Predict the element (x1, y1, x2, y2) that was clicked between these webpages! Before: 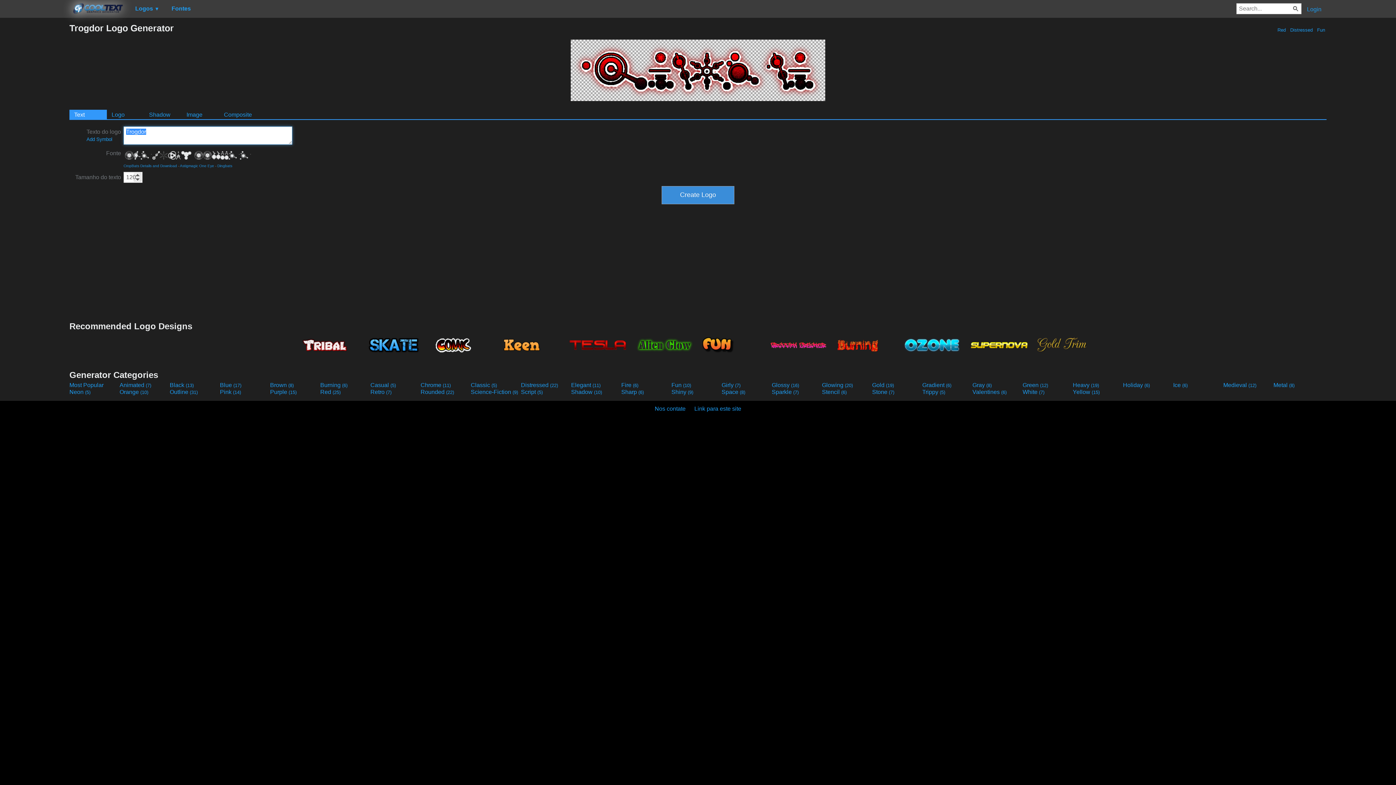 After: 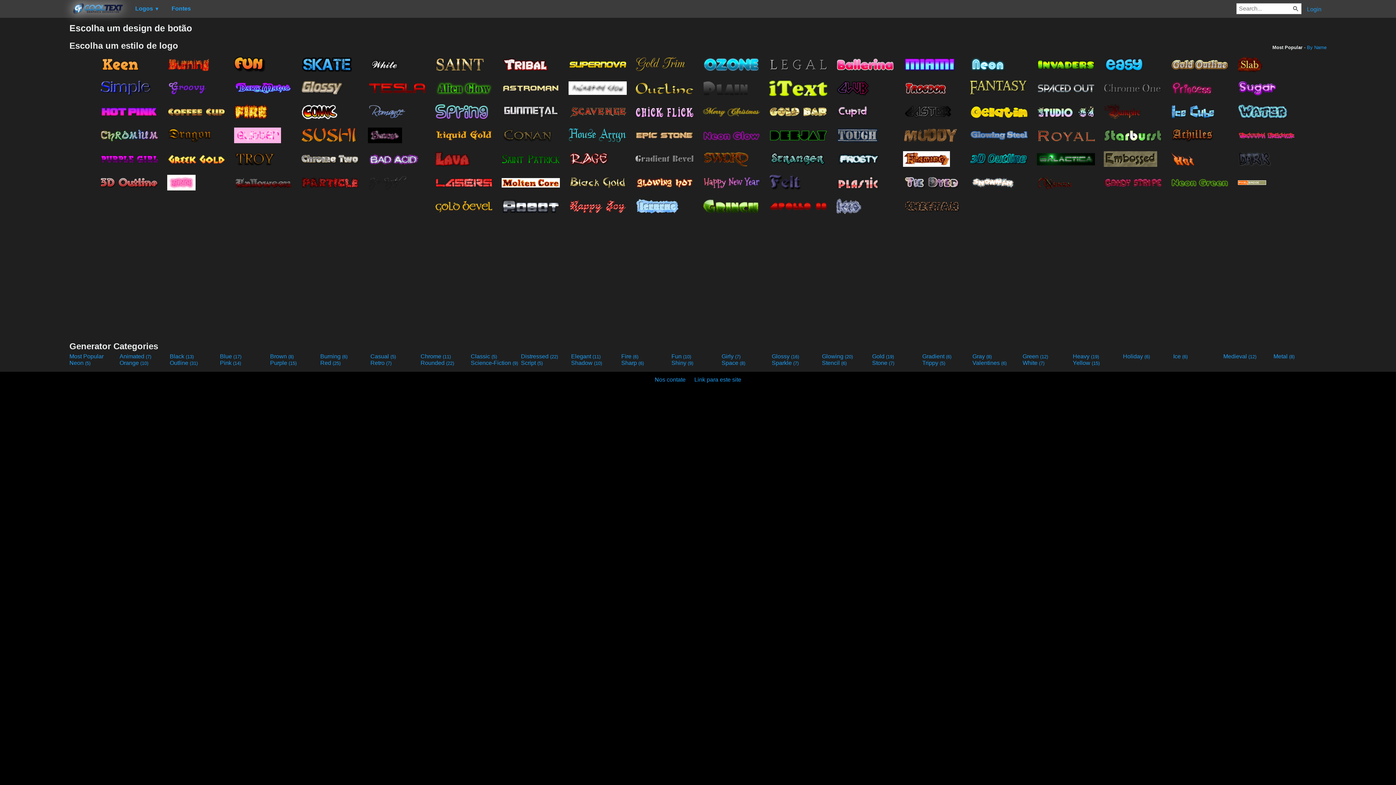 Action: bbox: (69, 382, 118, 388) label: Most Popular